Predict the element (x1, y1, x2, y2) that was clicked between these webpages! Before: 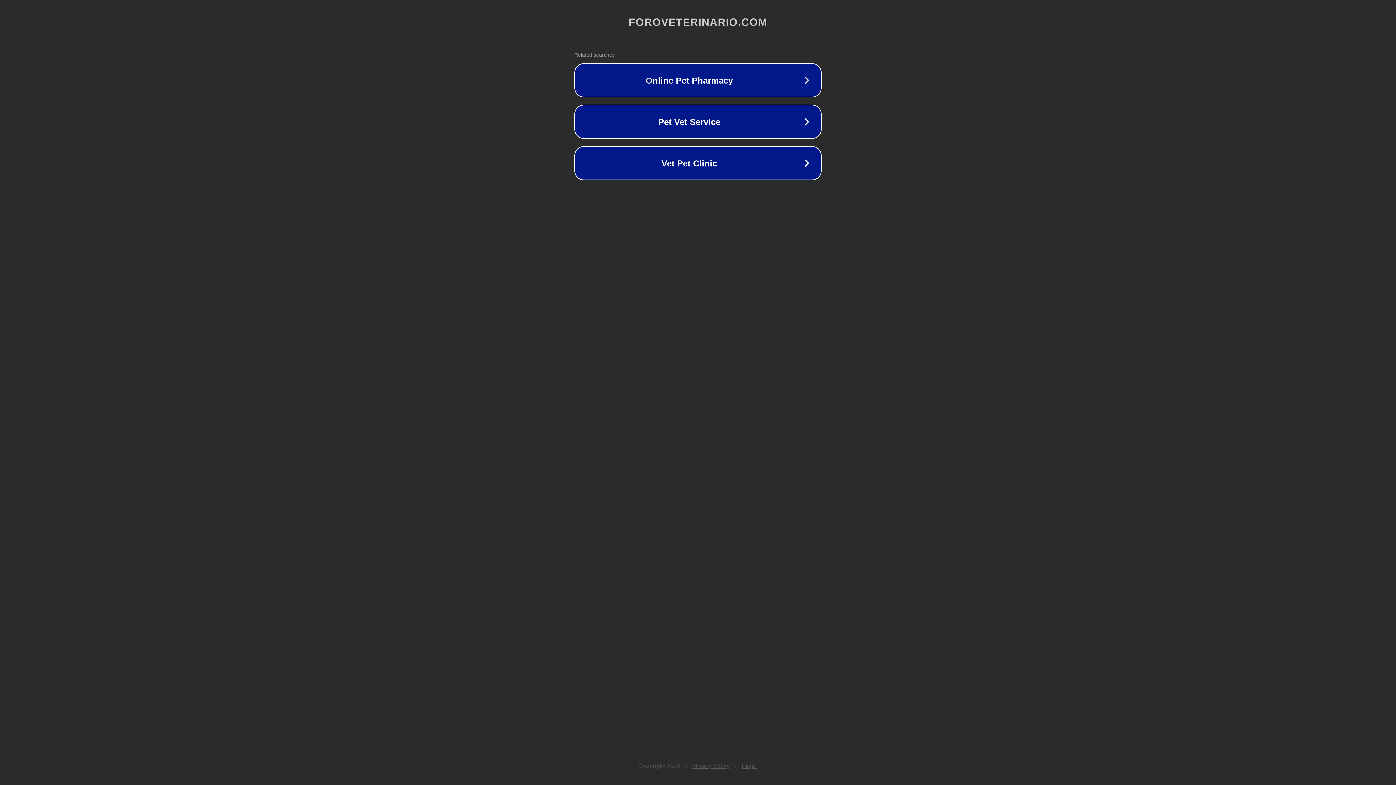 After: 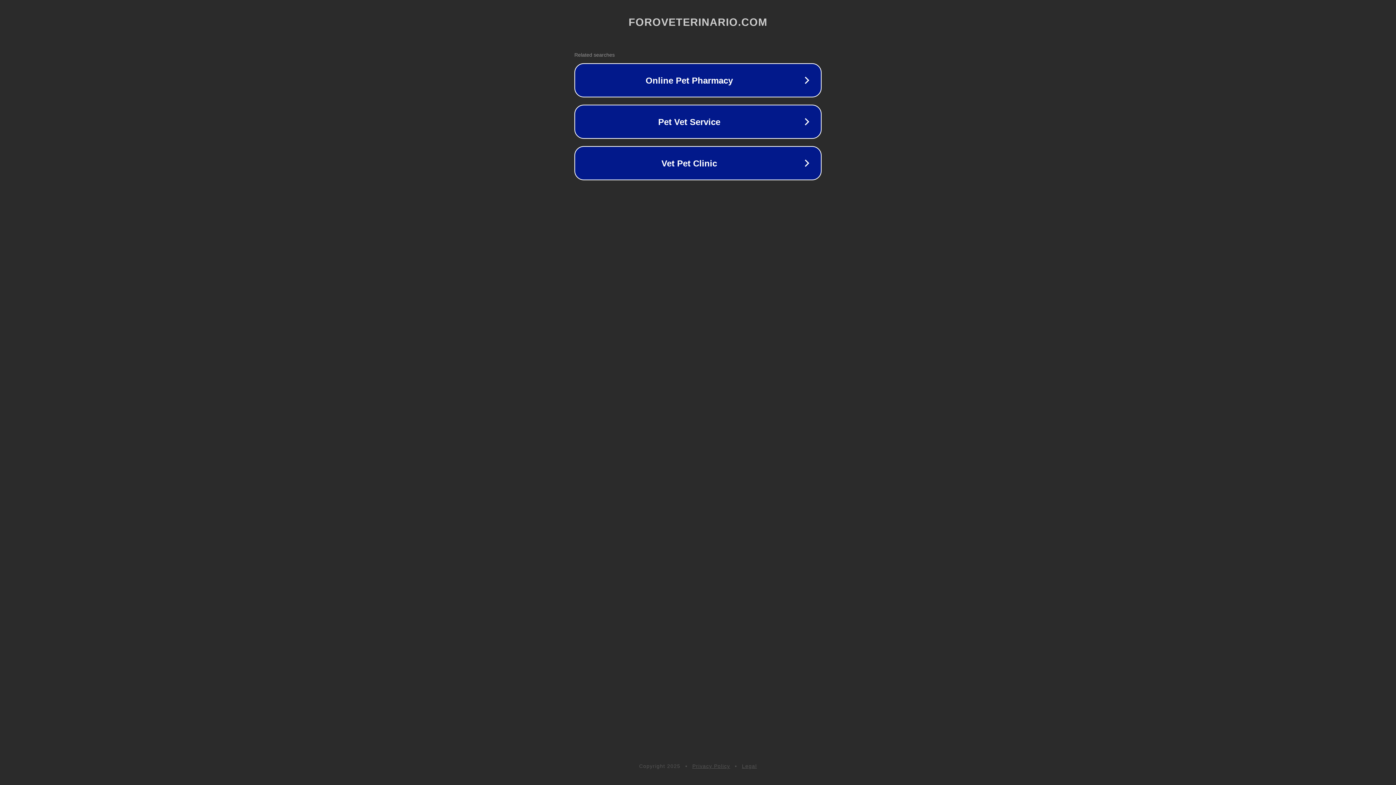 Action: bbox: (742, 763, 757, 769) label: Legal